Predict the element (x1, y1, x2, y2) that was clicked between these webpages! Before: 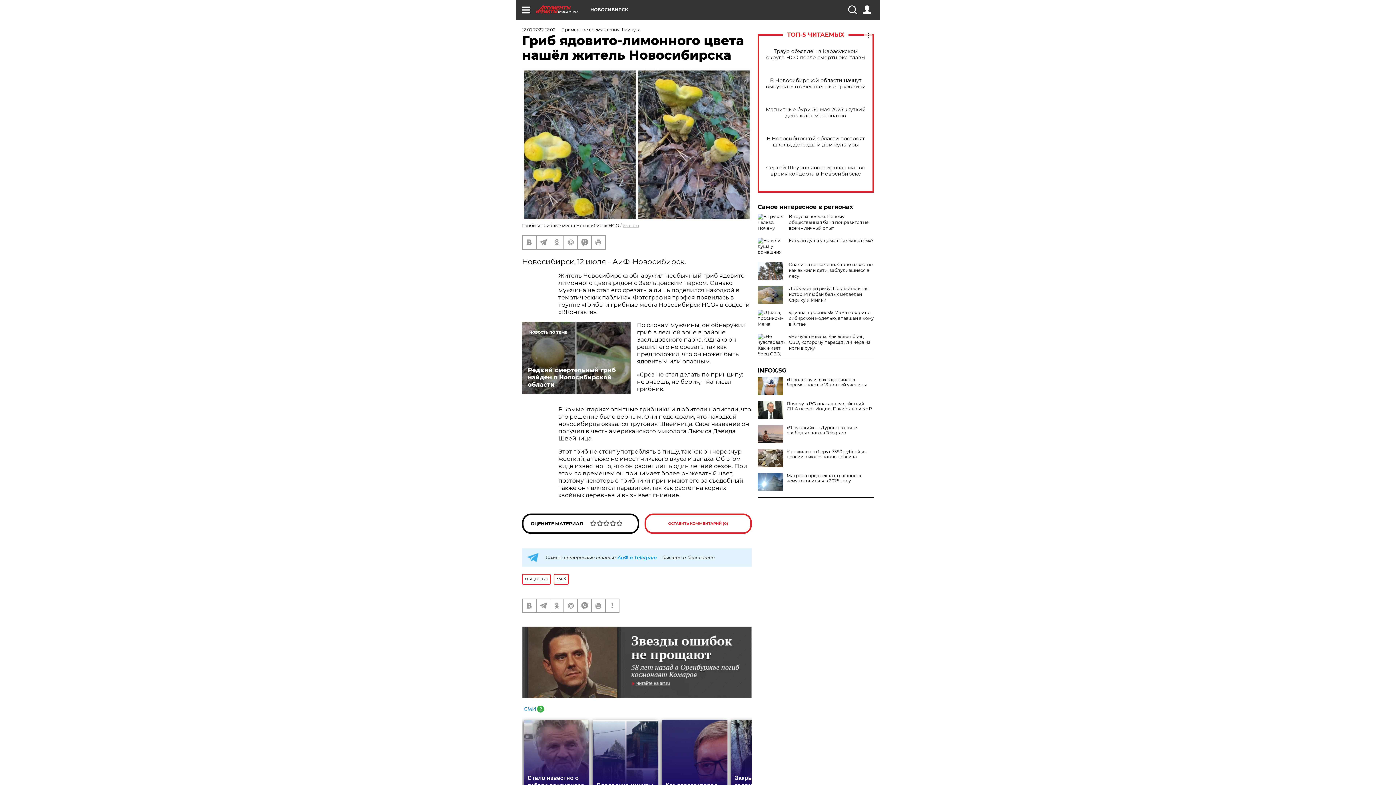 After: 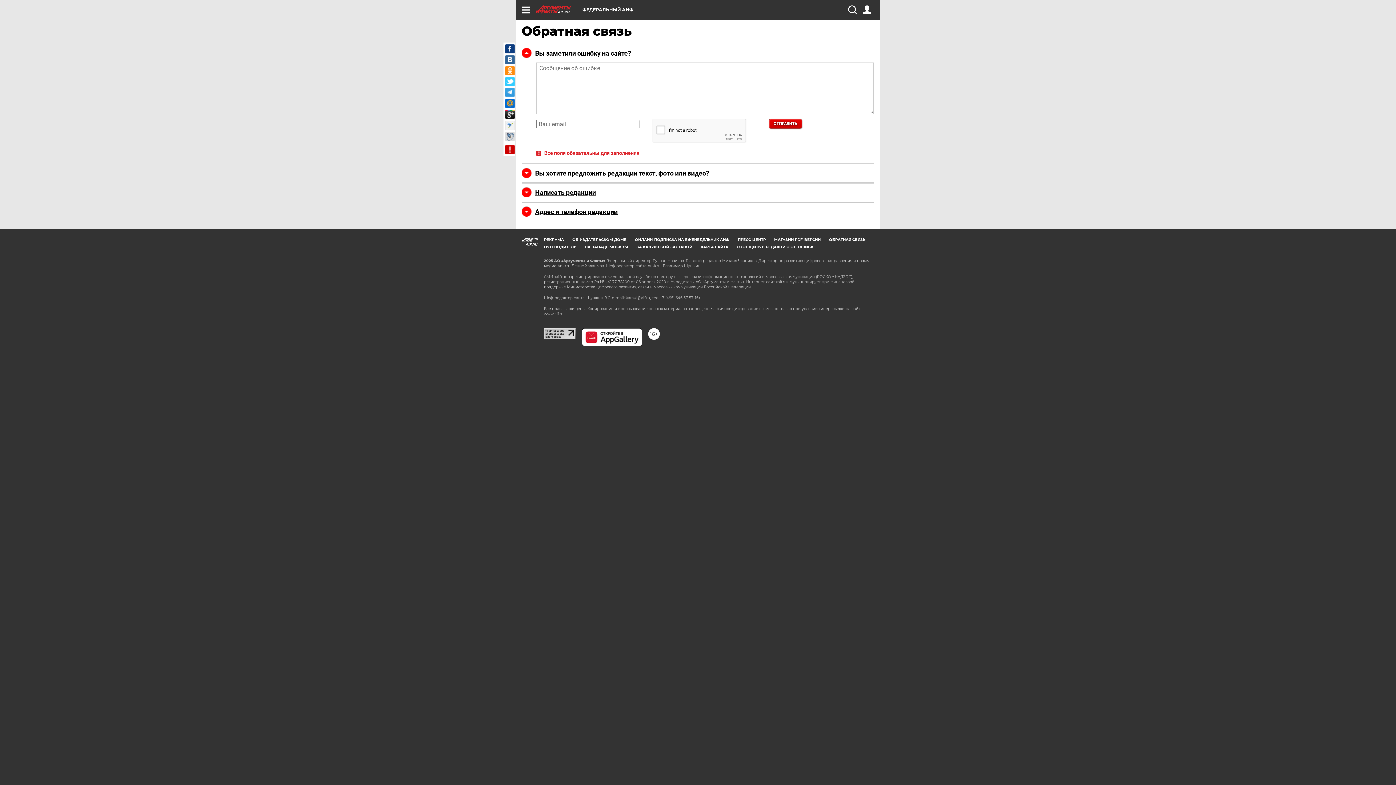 Action: bbox: (605, 599, 618, 612)